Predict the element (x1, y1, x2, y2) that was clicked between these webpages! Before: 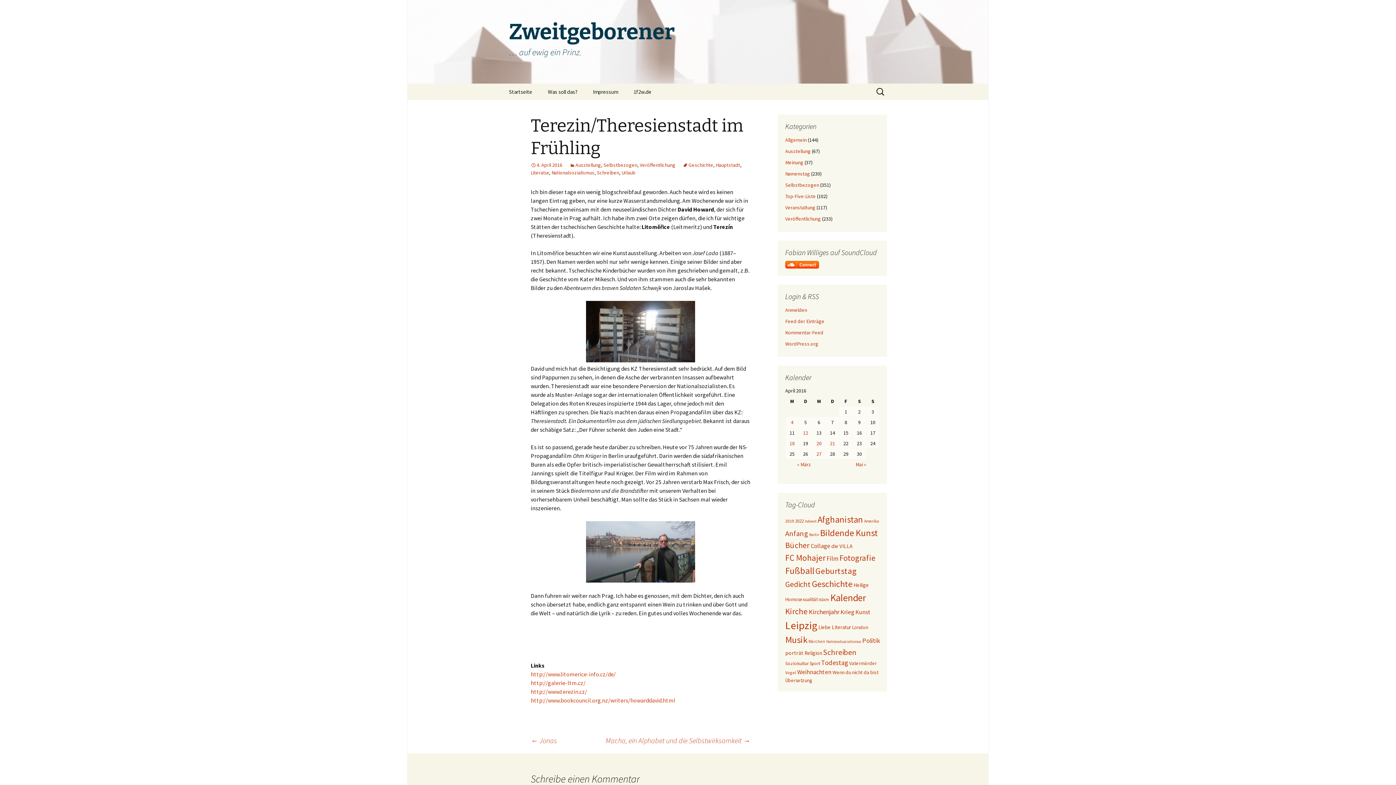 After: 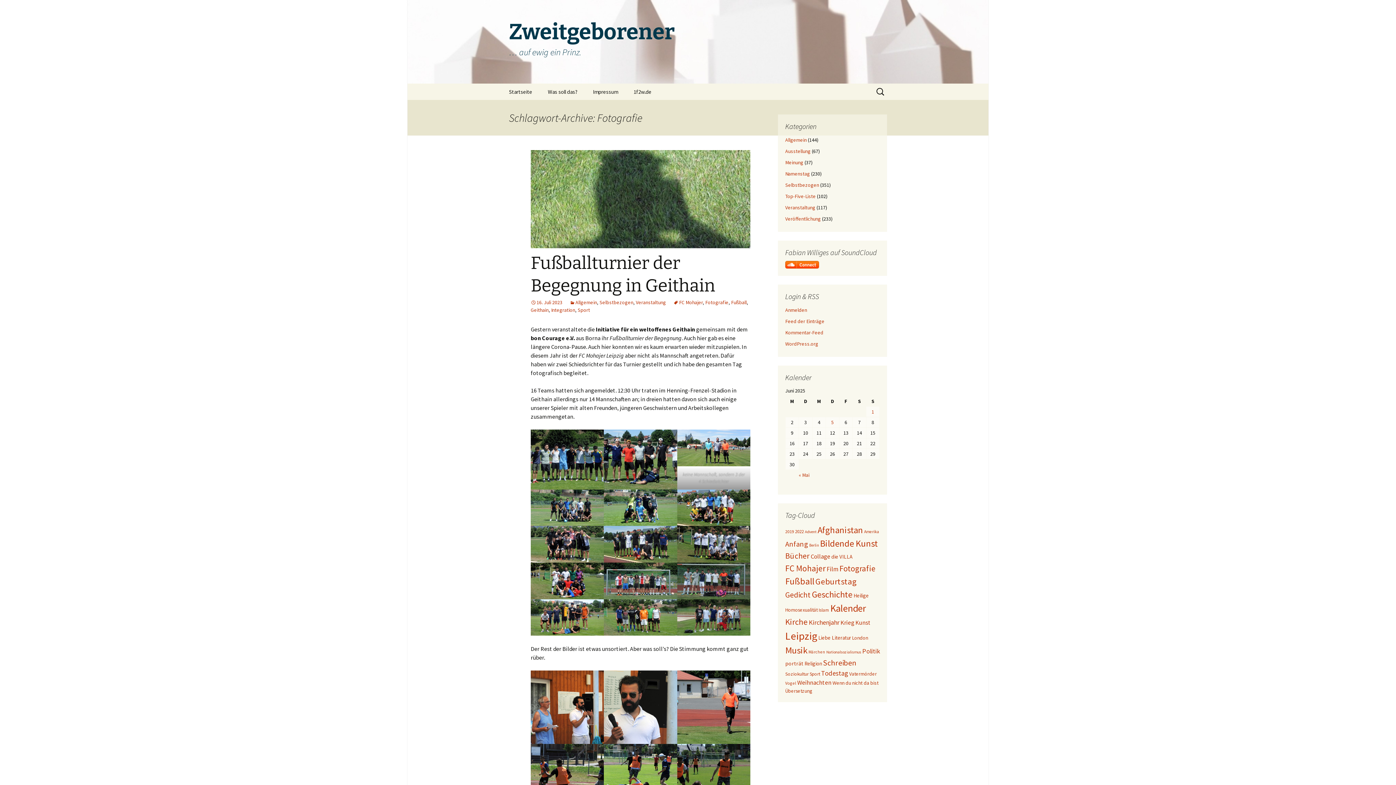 Action: bbox: (839, 553, 875, 563) label: Fotografie (65 Einträge)